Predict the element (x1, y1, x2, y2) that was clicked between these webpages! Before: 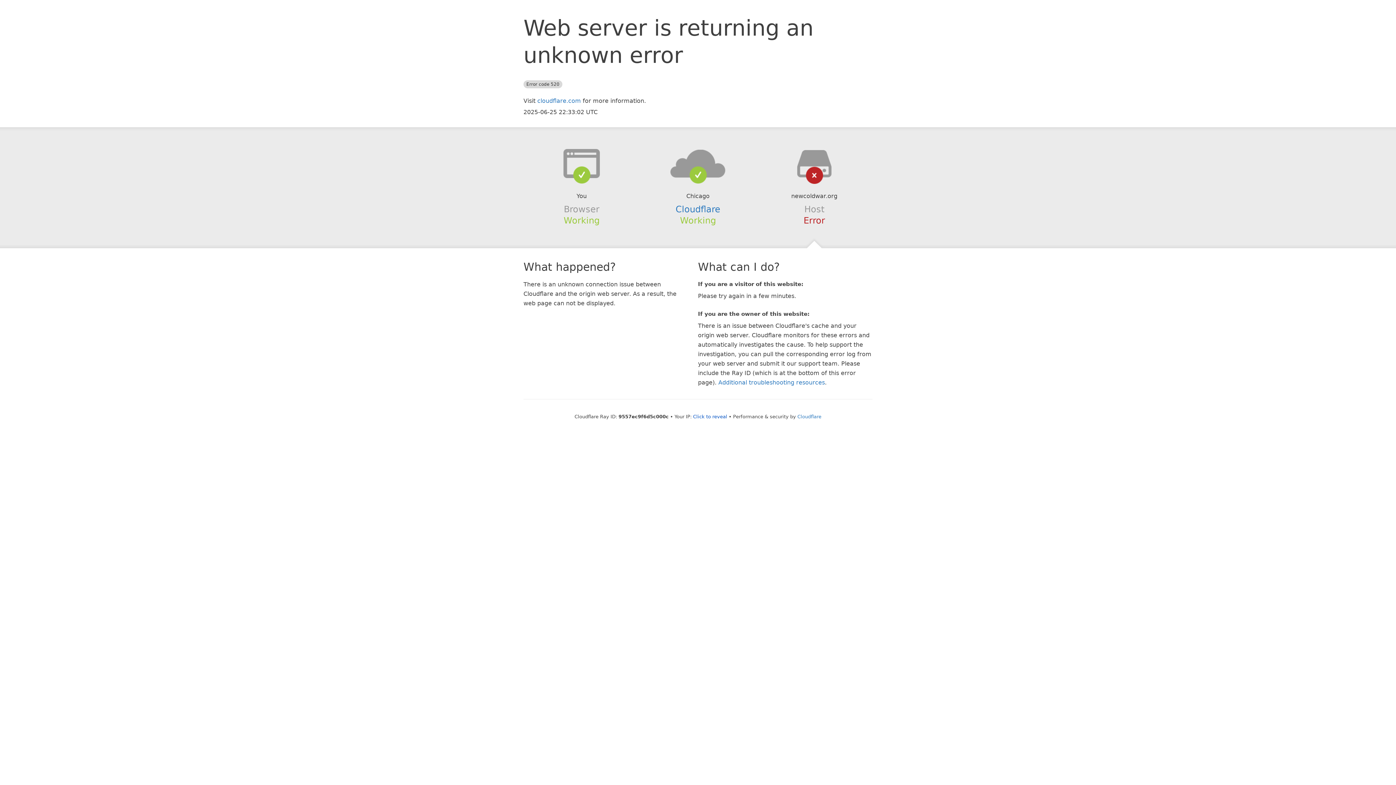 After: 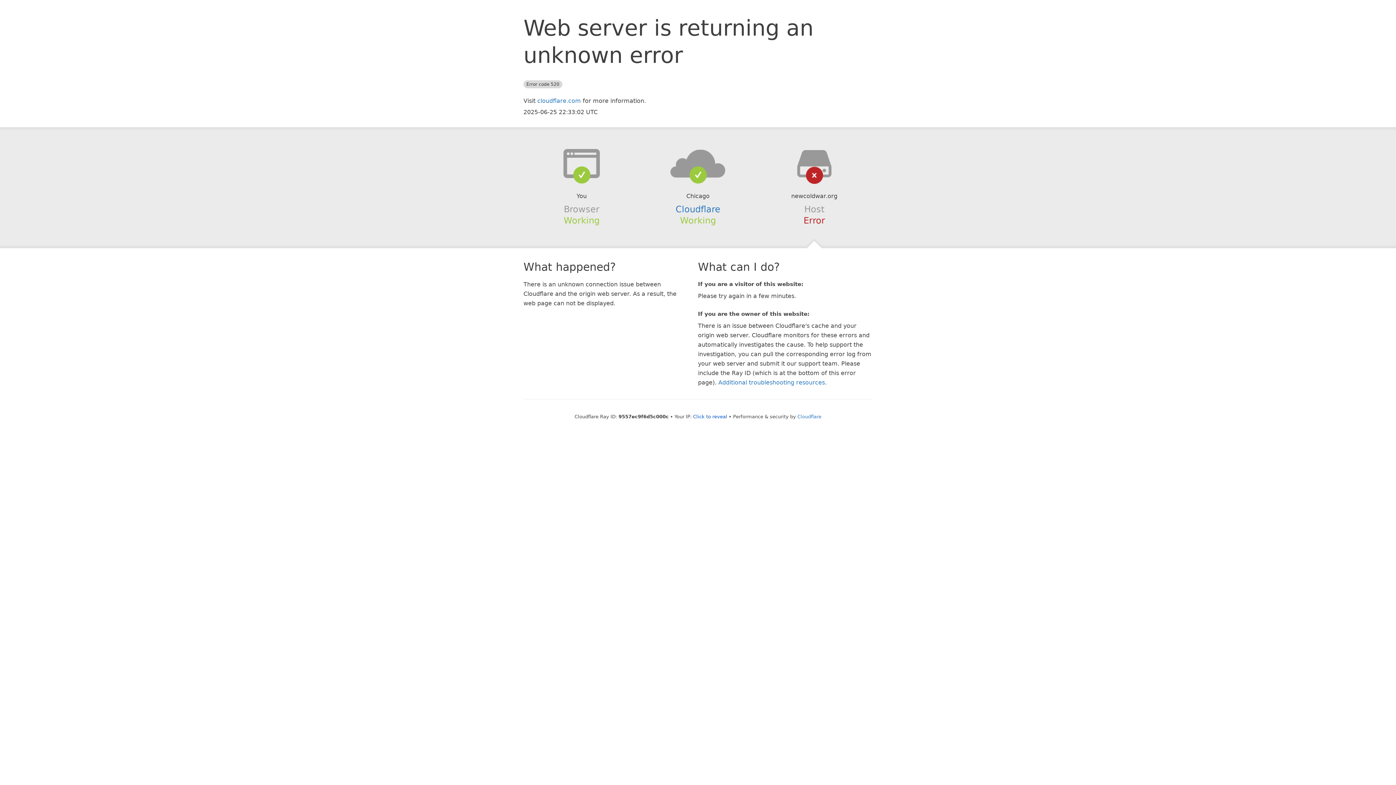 Action: bbox: (639, 148, 756, 178)